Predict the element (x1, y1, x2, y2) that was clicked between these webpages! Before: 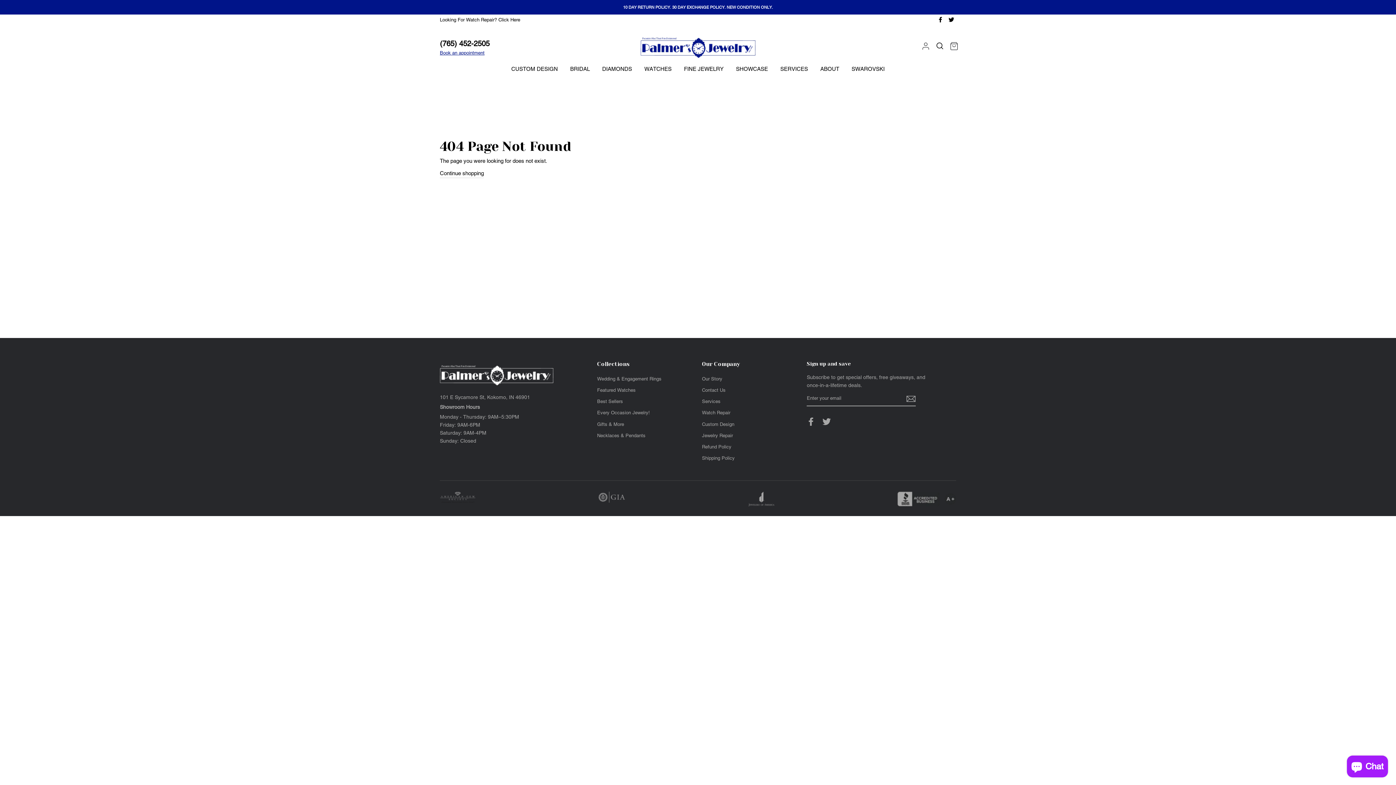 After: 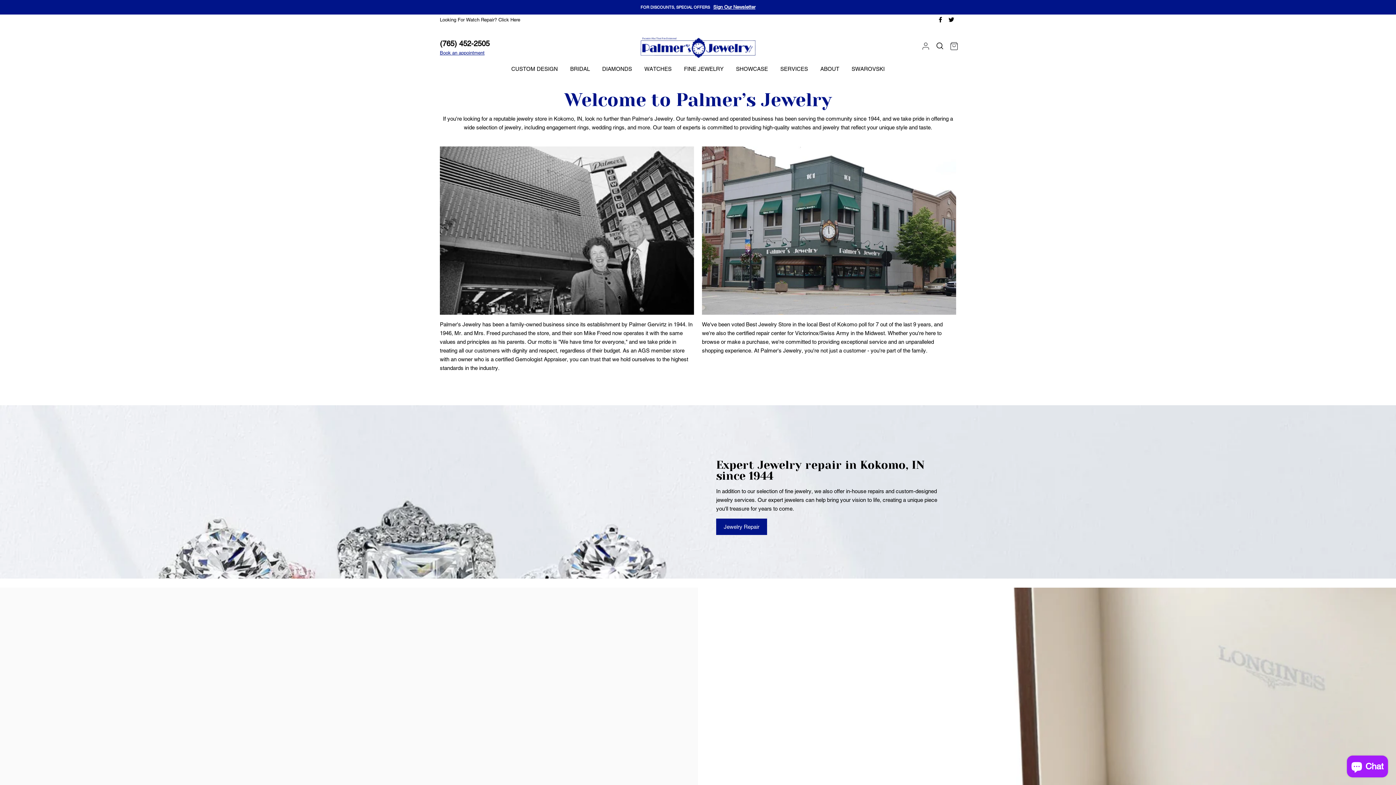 Action: bbox: (815, 62, 844, 76) label: ABOUT